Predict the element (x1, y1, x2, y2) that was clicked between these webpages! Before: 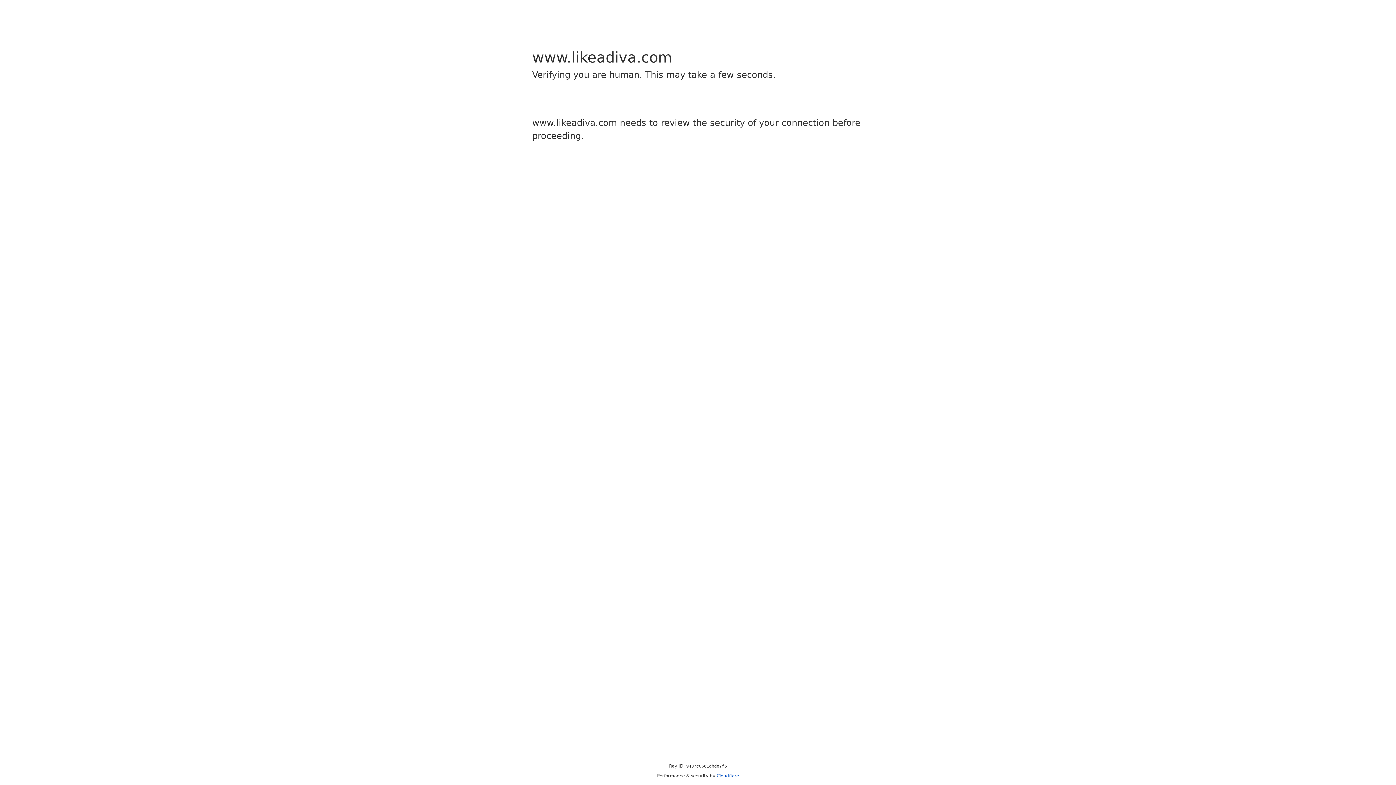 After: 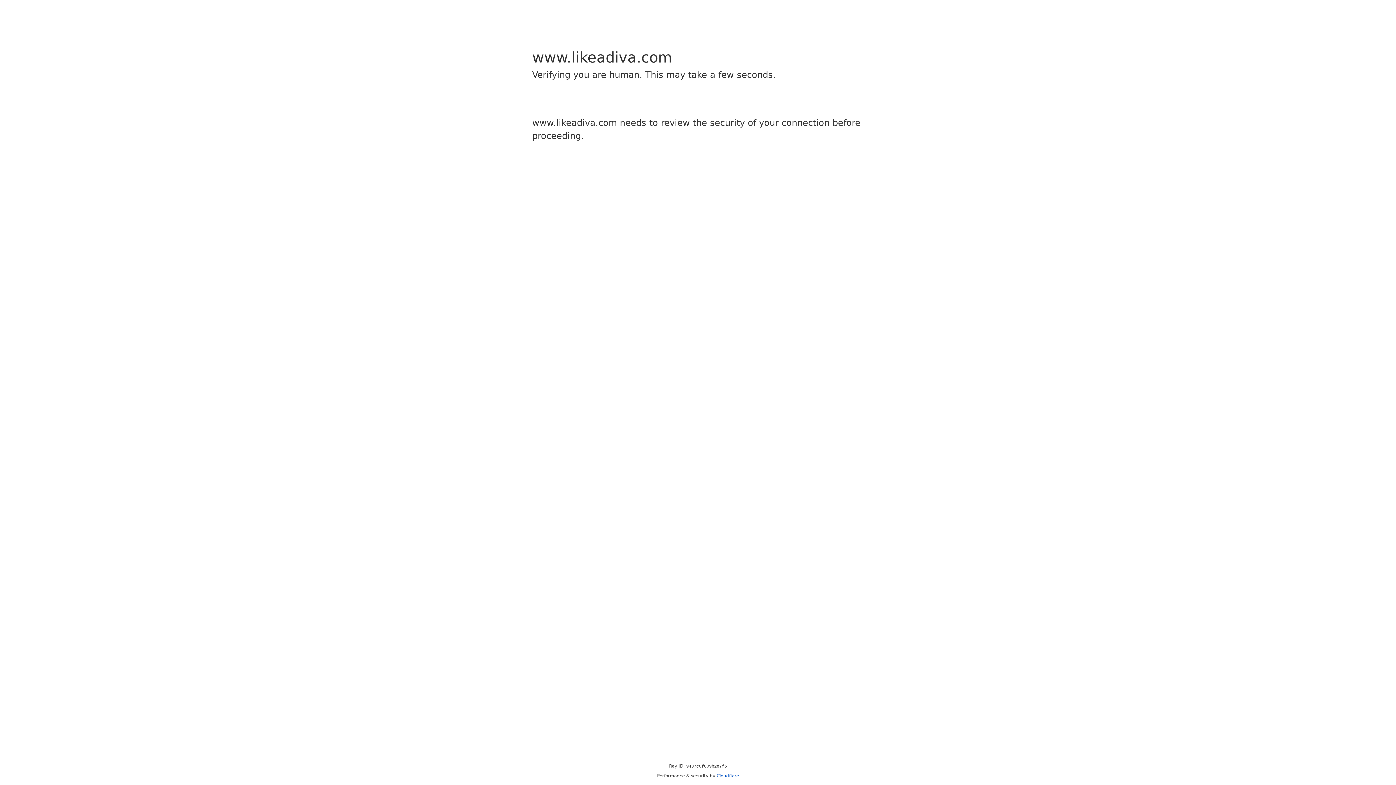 Action: bbox: (716, 773, 739, 778) label: Cloudflare